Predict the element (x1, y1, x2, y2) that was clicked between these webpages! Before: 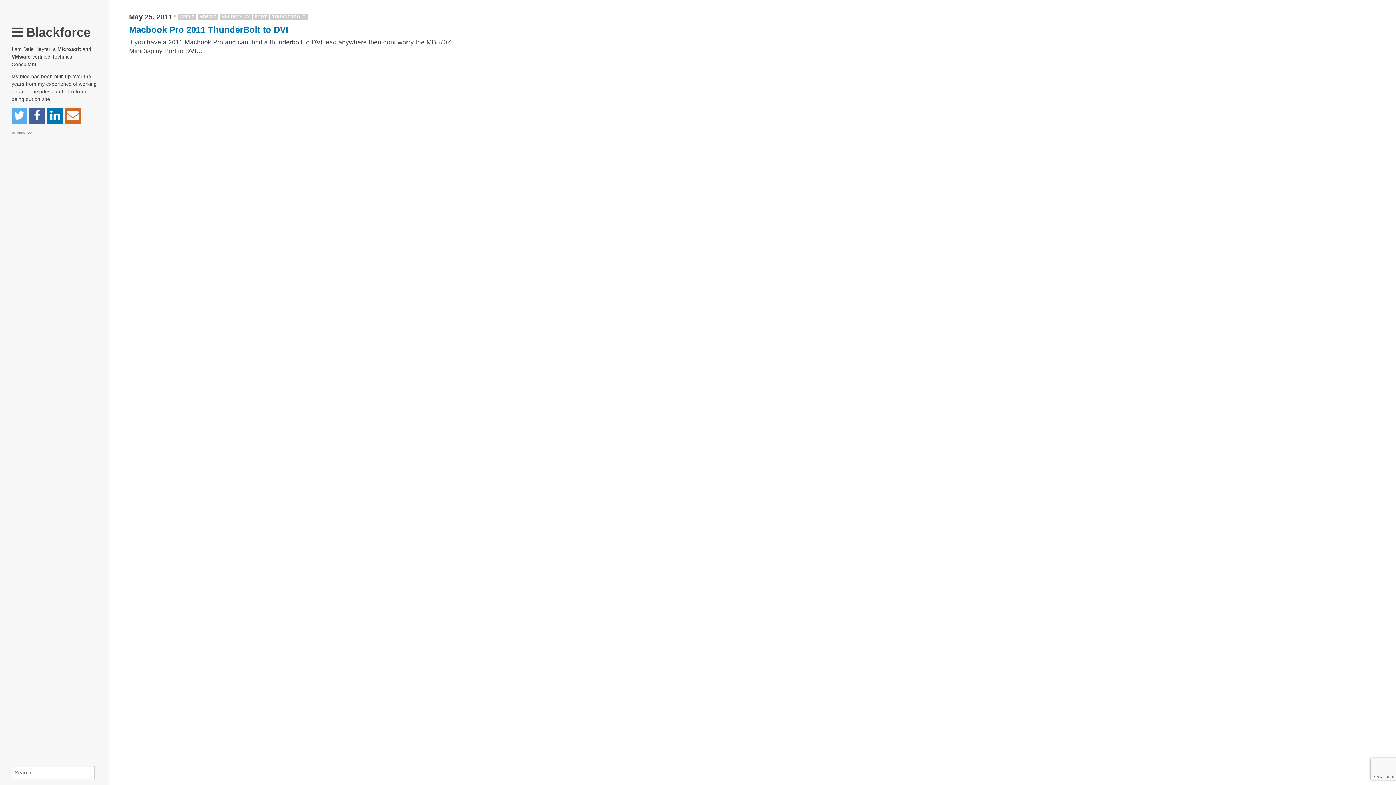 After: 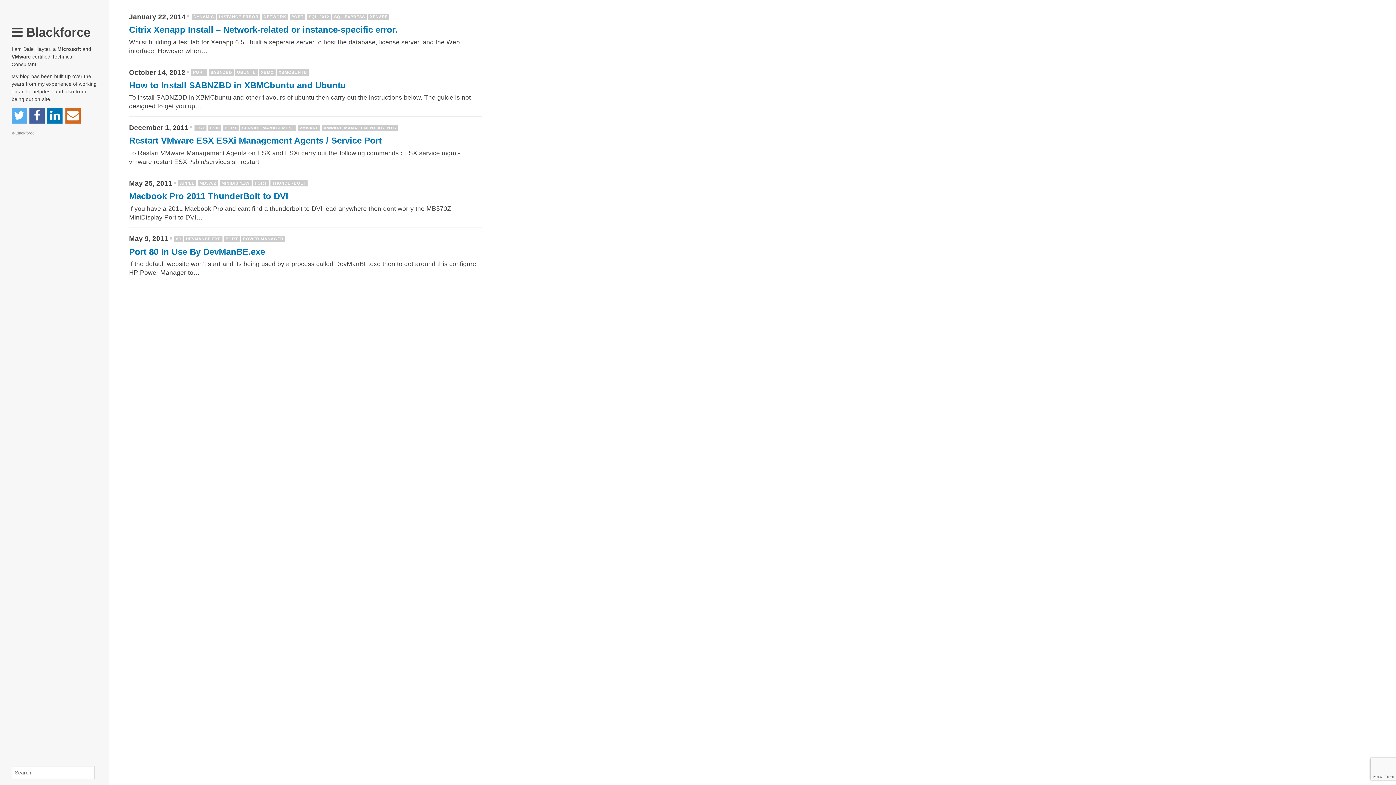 Action: bbox: (253, 13, 268, 20) label: PORT